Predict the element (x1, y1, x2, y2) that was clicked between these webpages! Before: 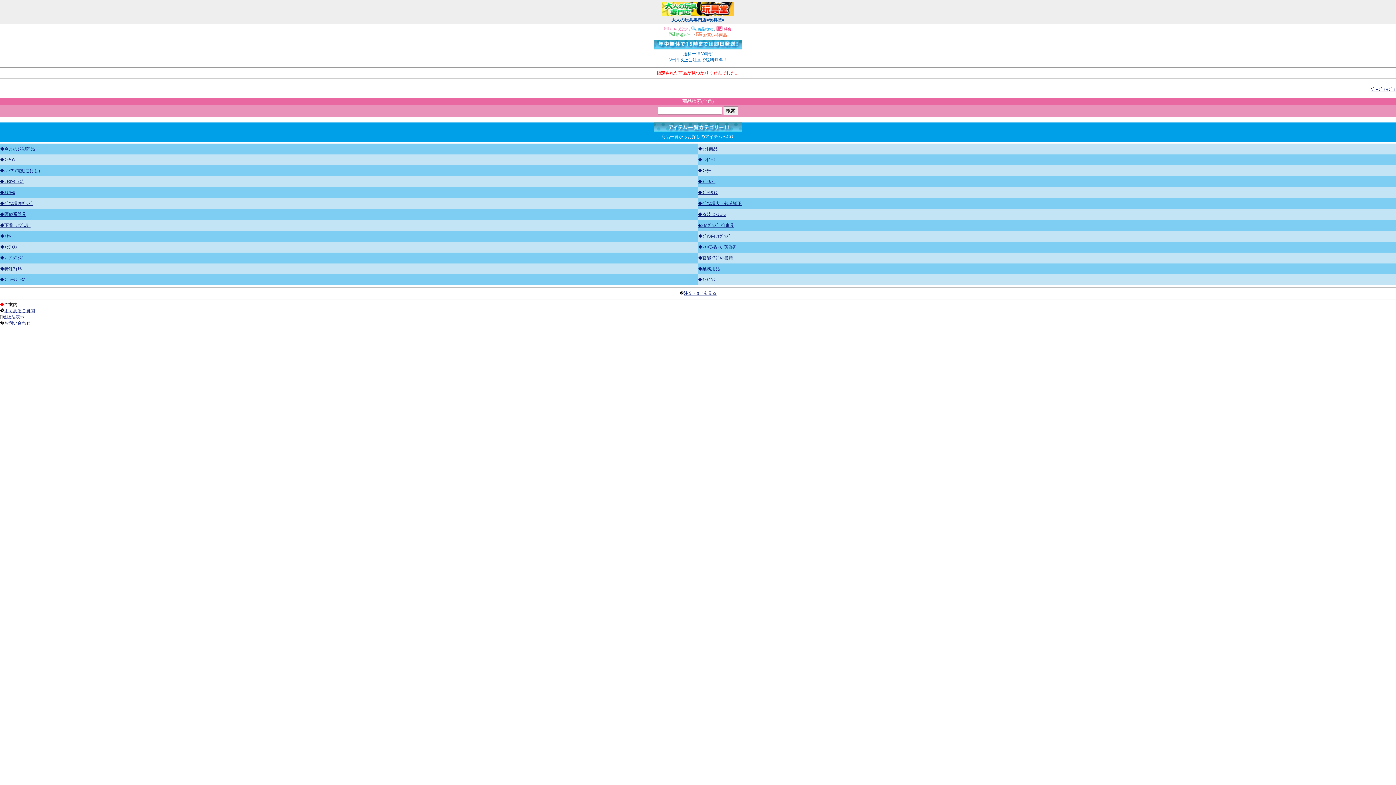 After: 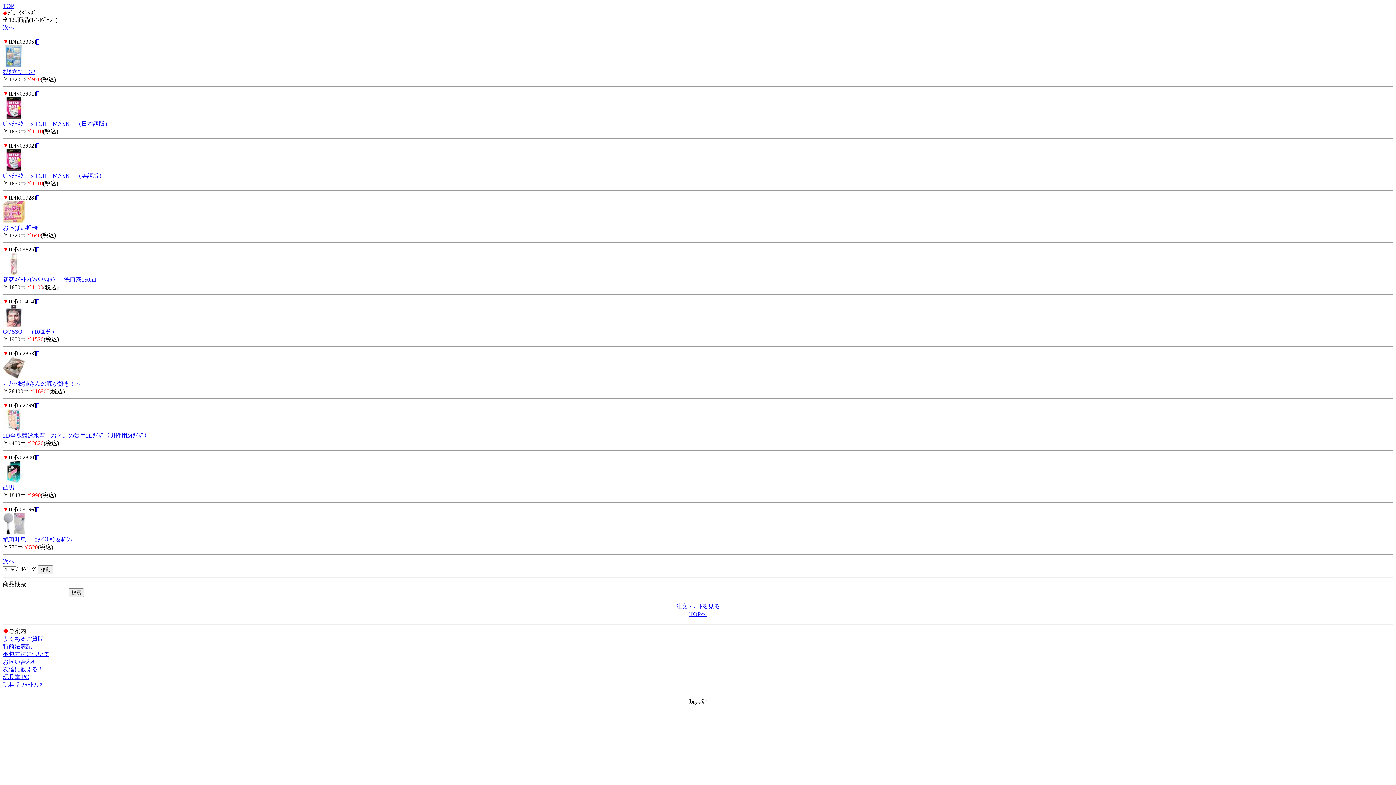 Action: bbox: (0, 277, 26, 282) label: ◆ｼﾞｮｰｸｸﾞｯｽﾞ